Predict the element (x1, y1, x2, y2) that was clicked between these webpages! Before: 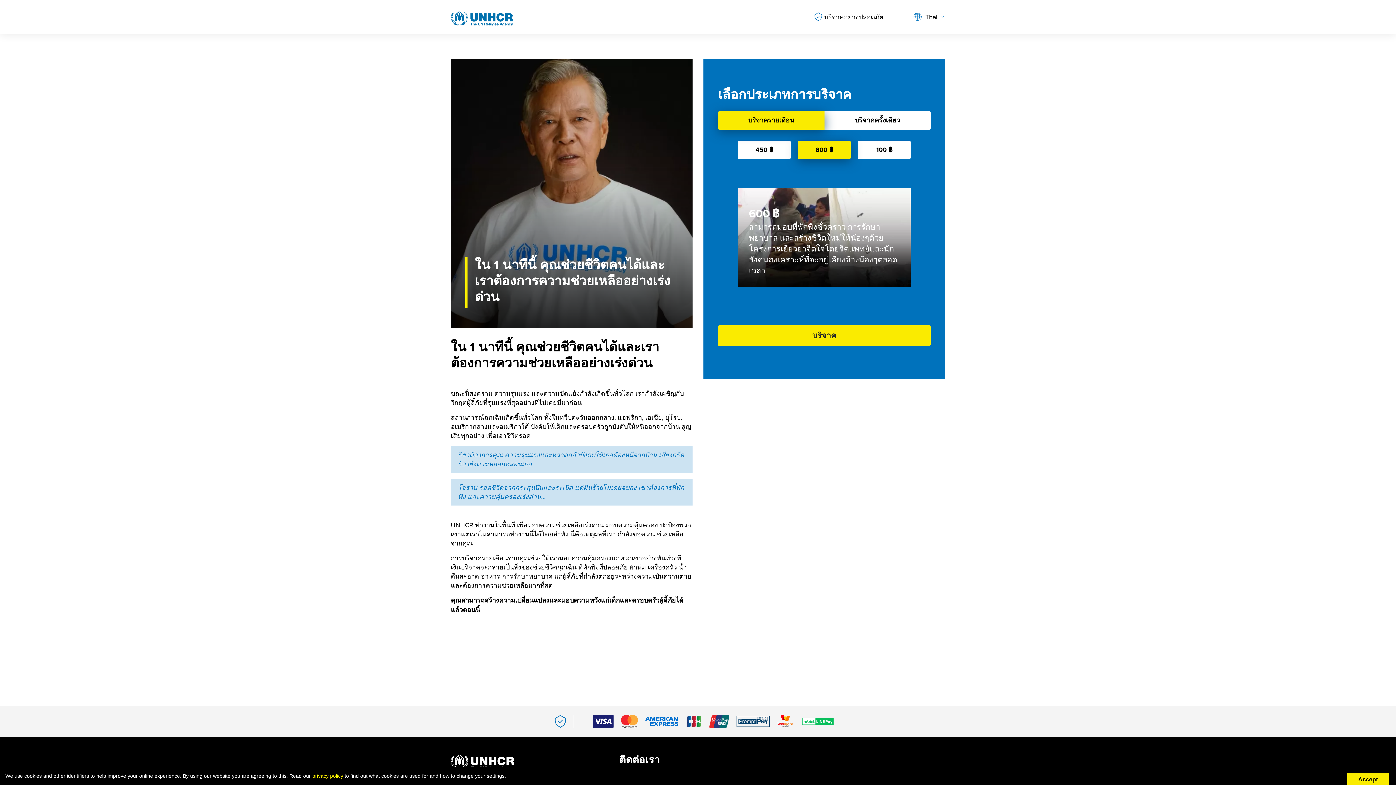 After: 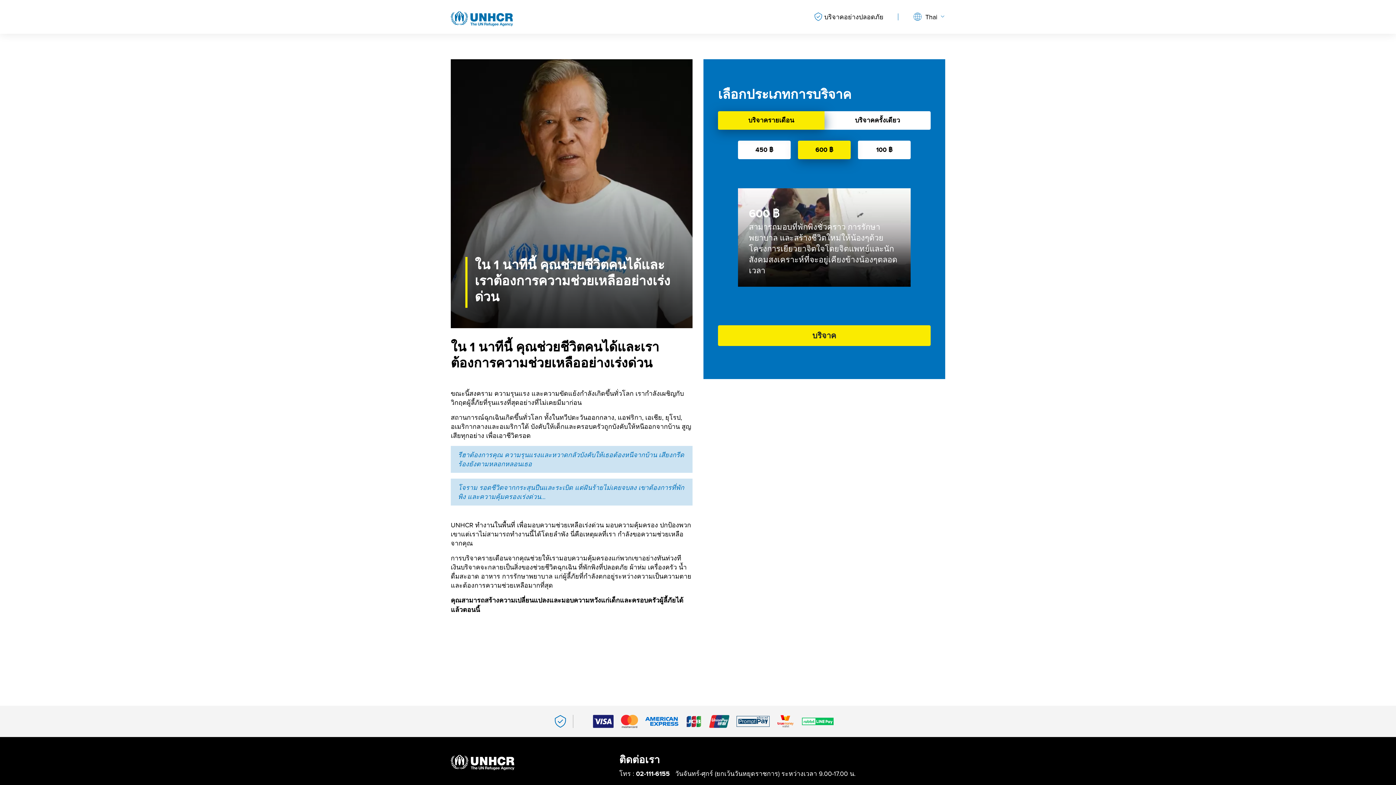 Action: bbox: (1347, 773, 1389, 786) label: Accept